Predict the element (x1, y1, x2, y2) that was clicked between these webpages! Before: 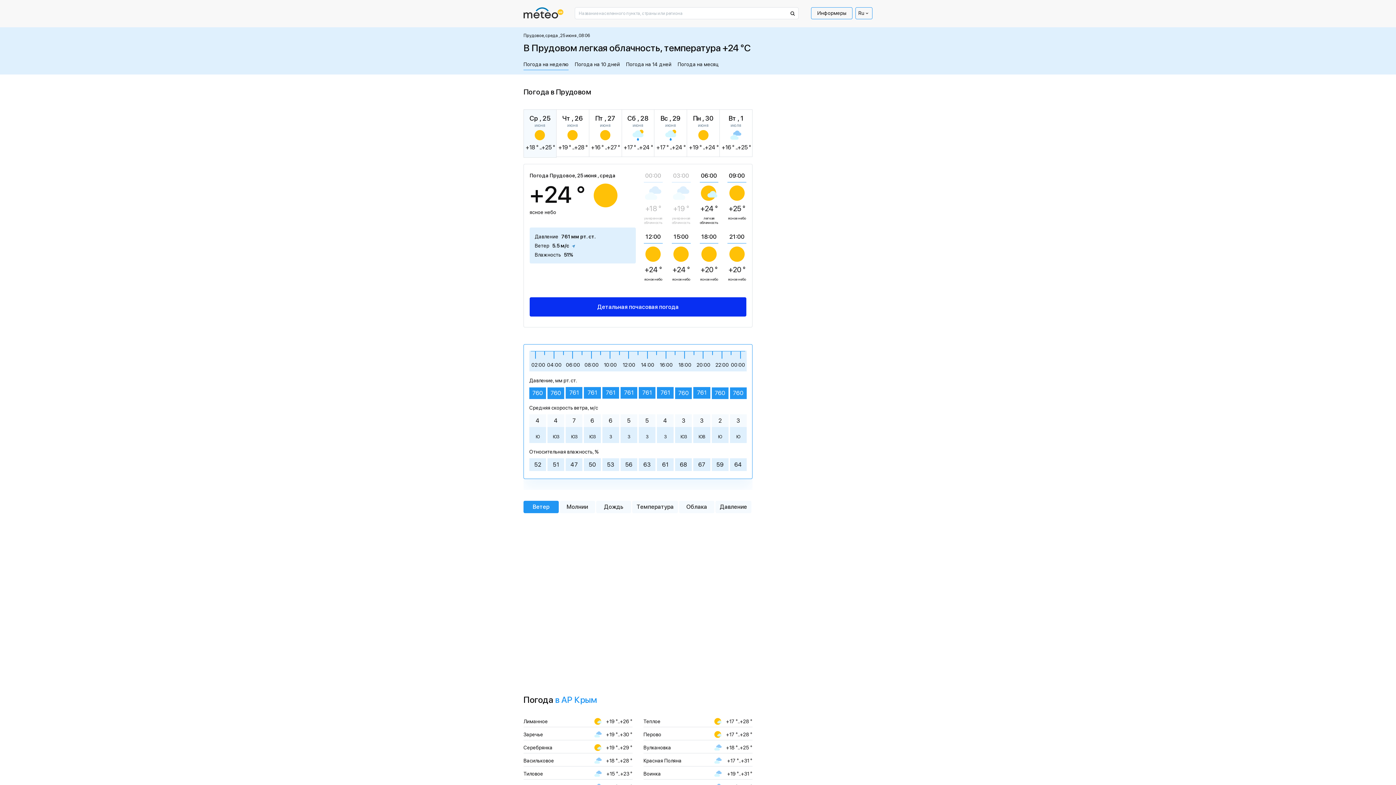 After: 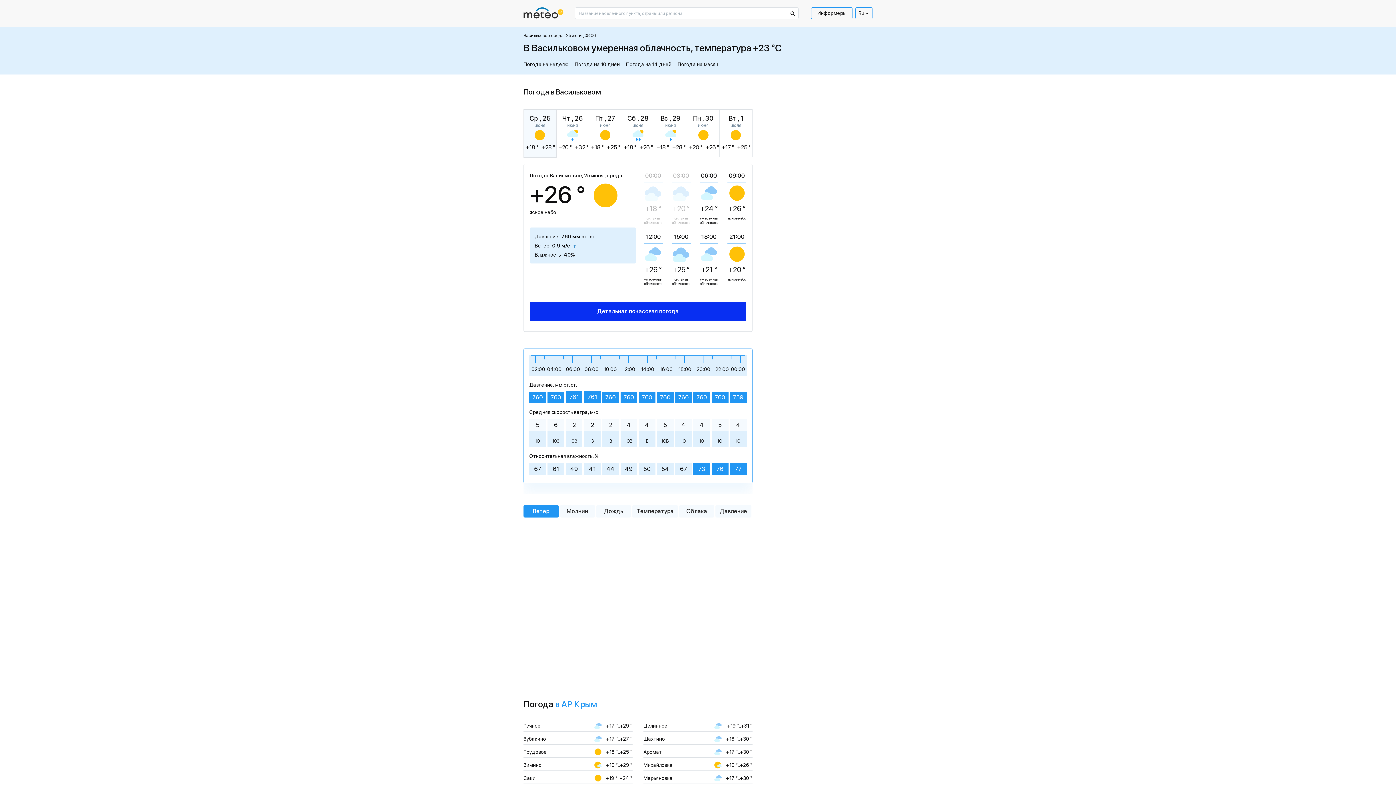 Action: label: Васильковое
+18 °..+28 ° bbox: (523, 757, 632, 764)